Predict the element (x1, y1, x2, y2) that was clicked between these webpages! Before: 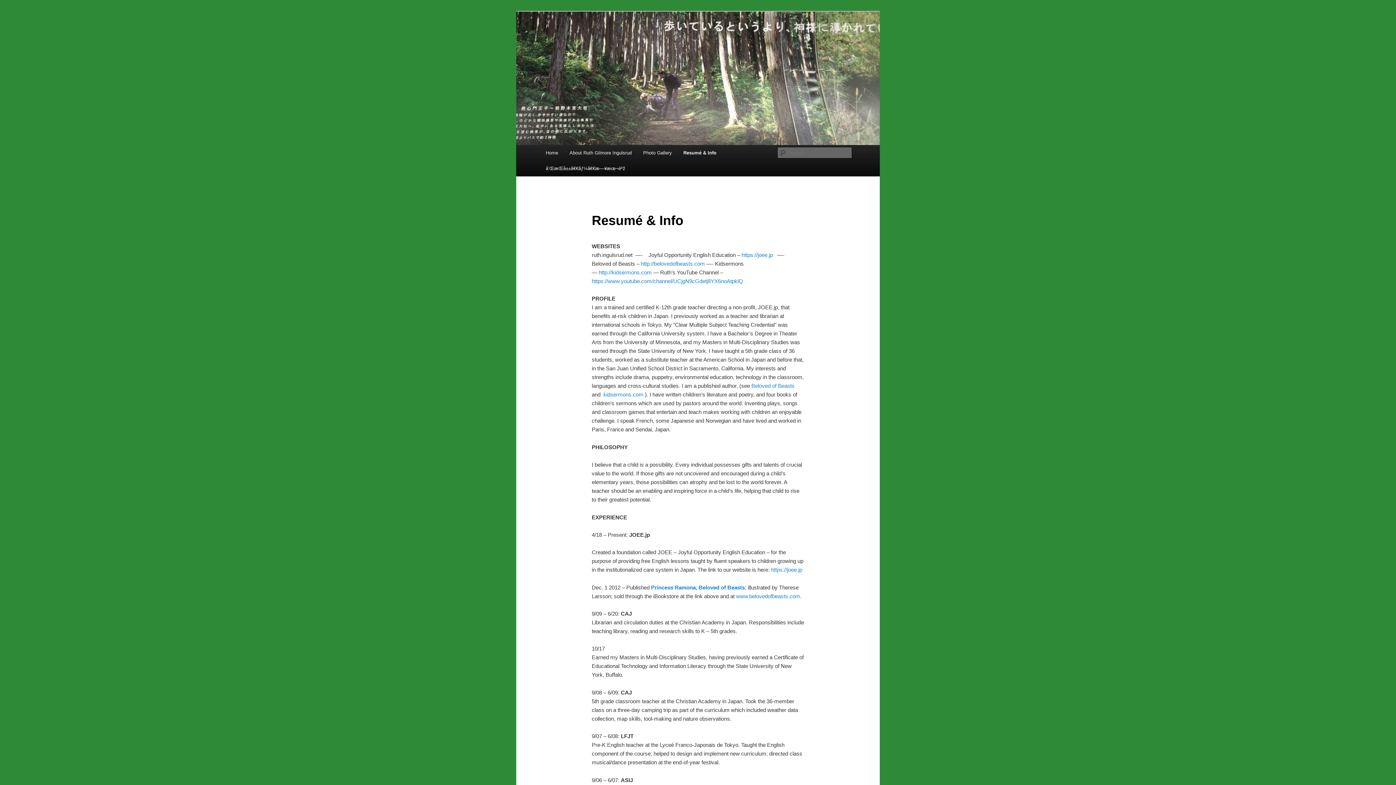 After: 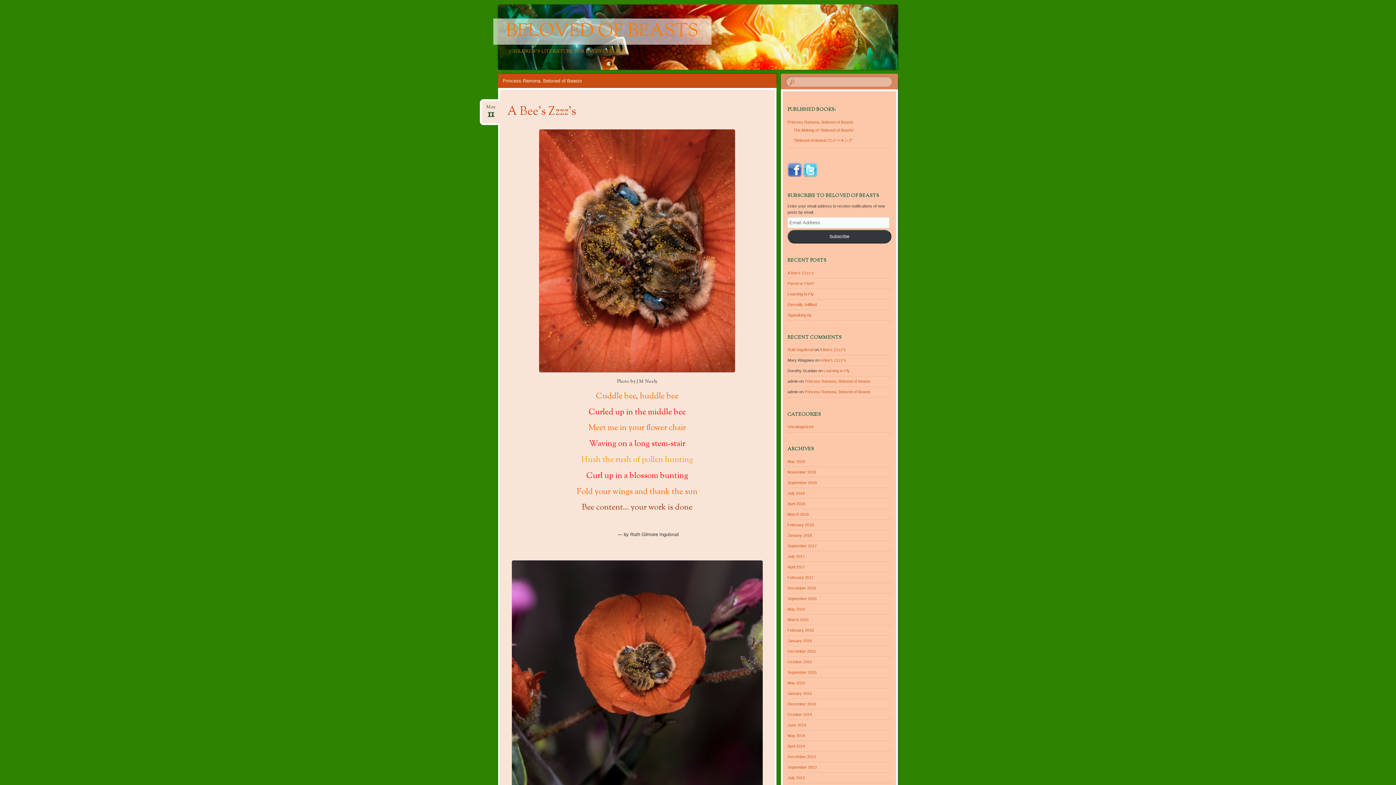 Action: bbox: (641, 260, 705, 266) label: http://belovedofbeasts.com